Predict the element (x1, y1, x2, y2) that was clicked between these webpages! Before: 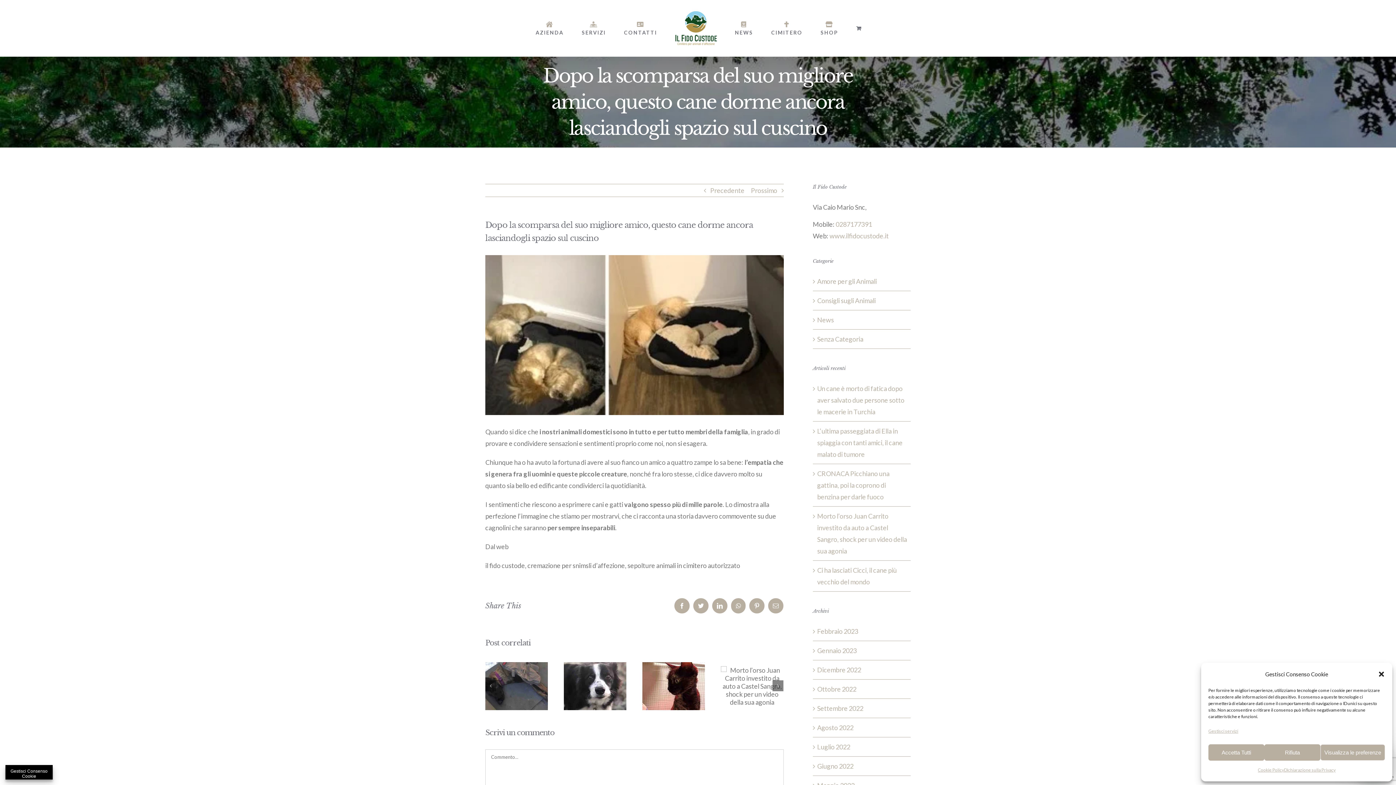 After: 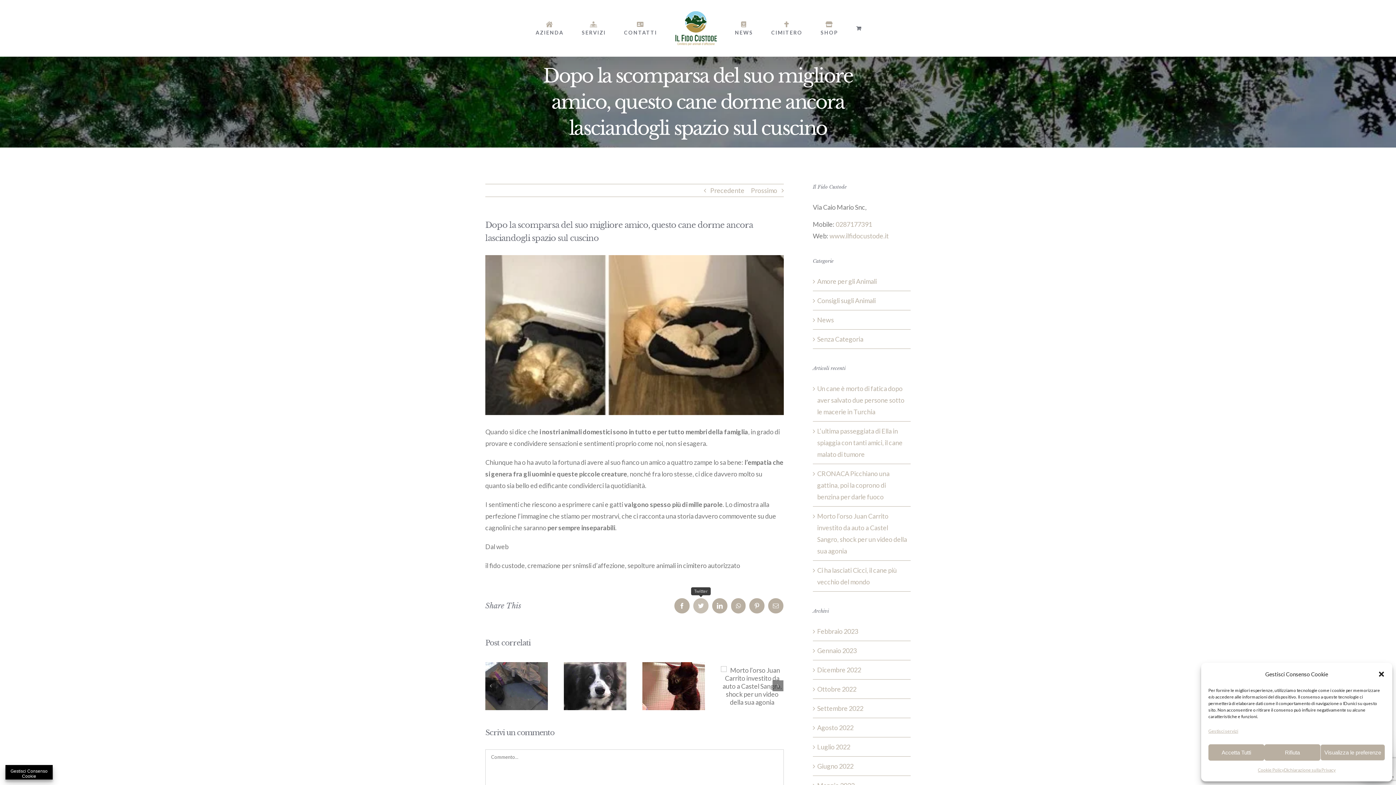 Action: label: Twitter bbox: (693, 598, 708, 613)